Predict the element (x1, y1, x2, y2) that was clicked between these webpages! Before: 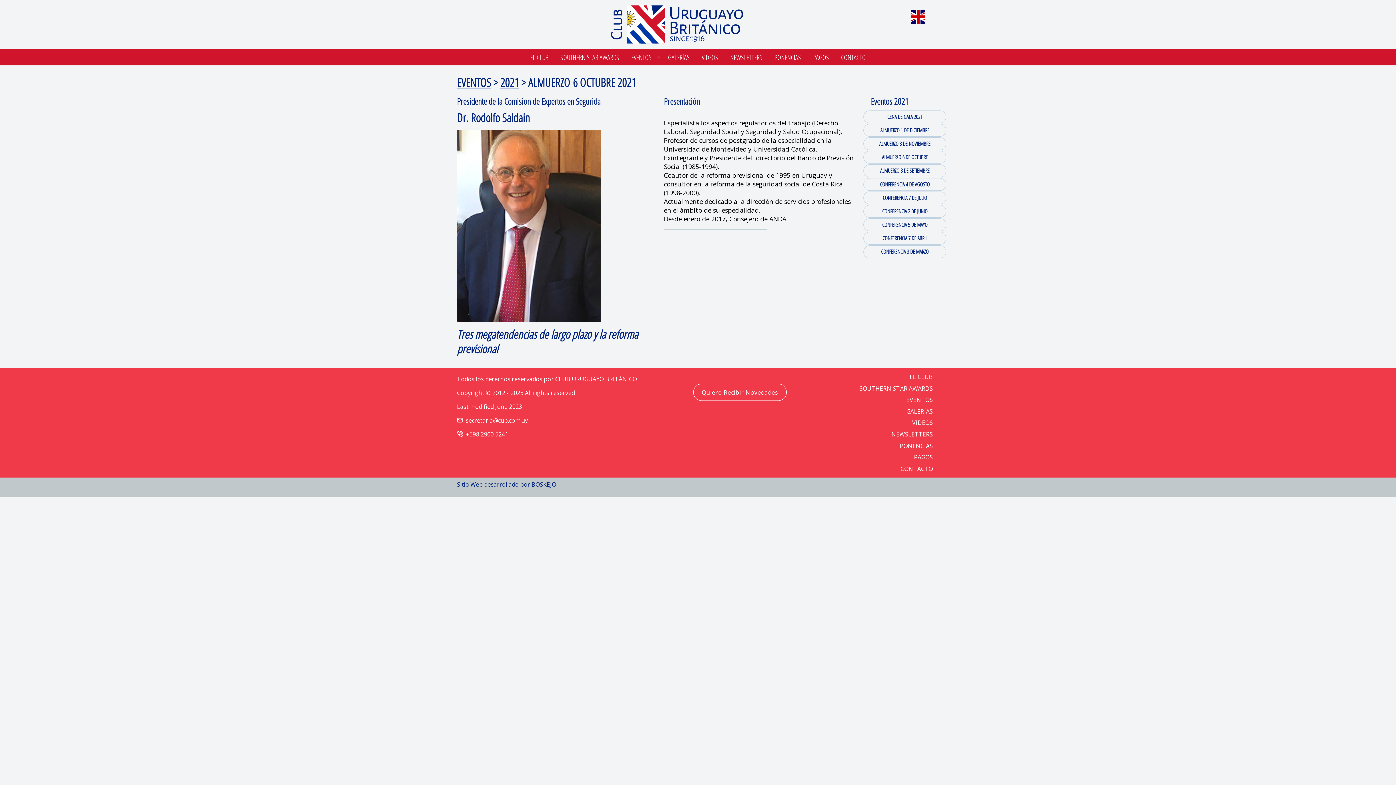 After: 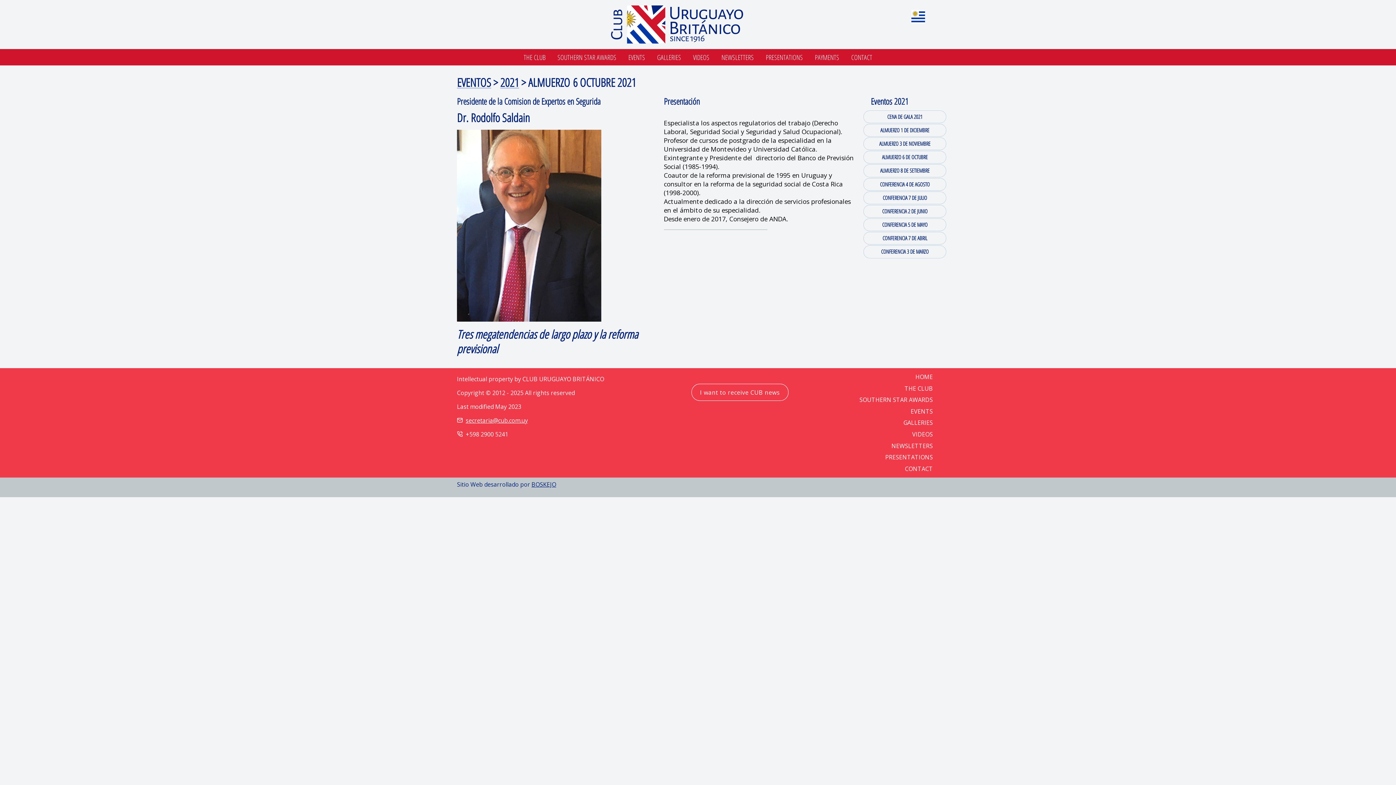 Action: bbox: (911, 9, 946, 23)